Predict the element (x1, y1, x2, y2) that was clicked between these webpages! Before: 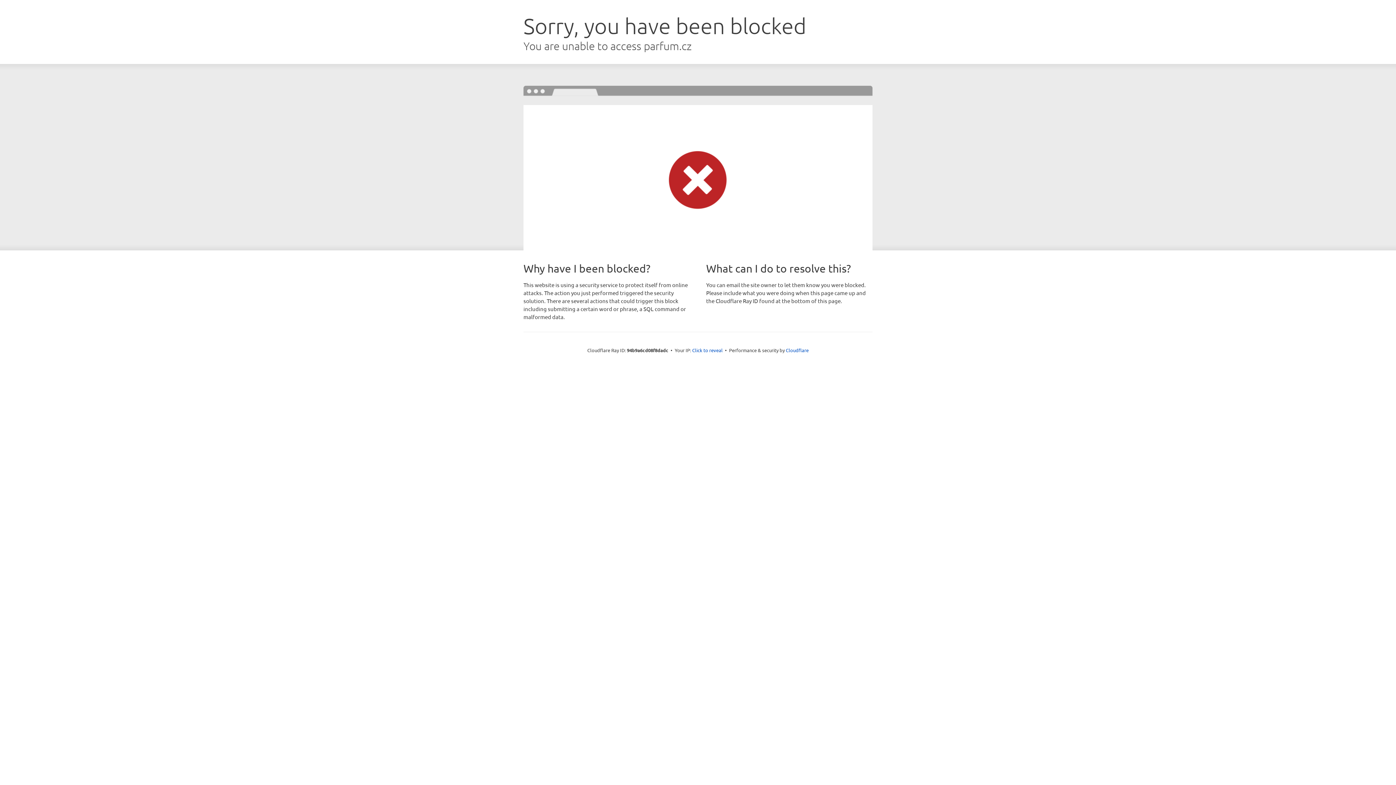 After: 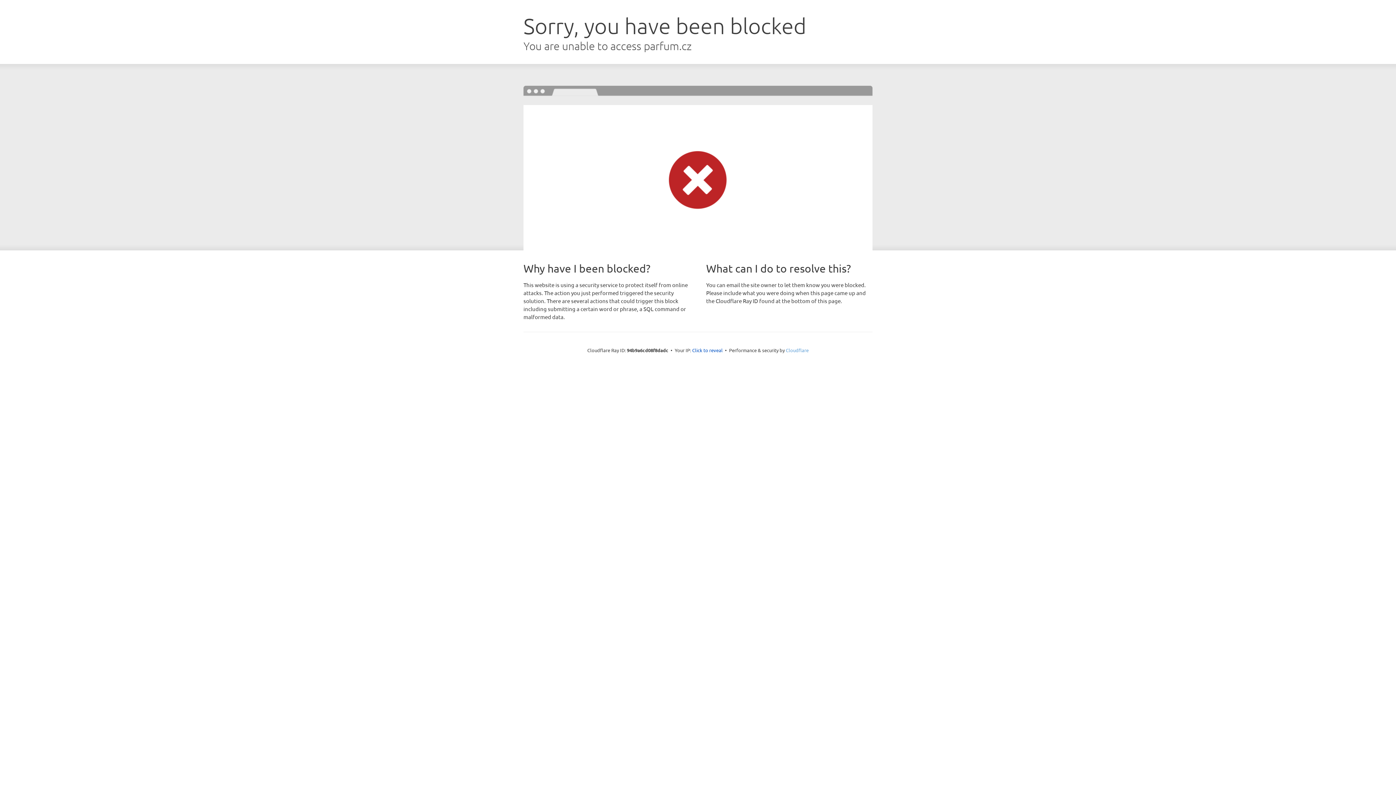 Action: bbox: (786, 347, 808, 353) label: Cloudflare